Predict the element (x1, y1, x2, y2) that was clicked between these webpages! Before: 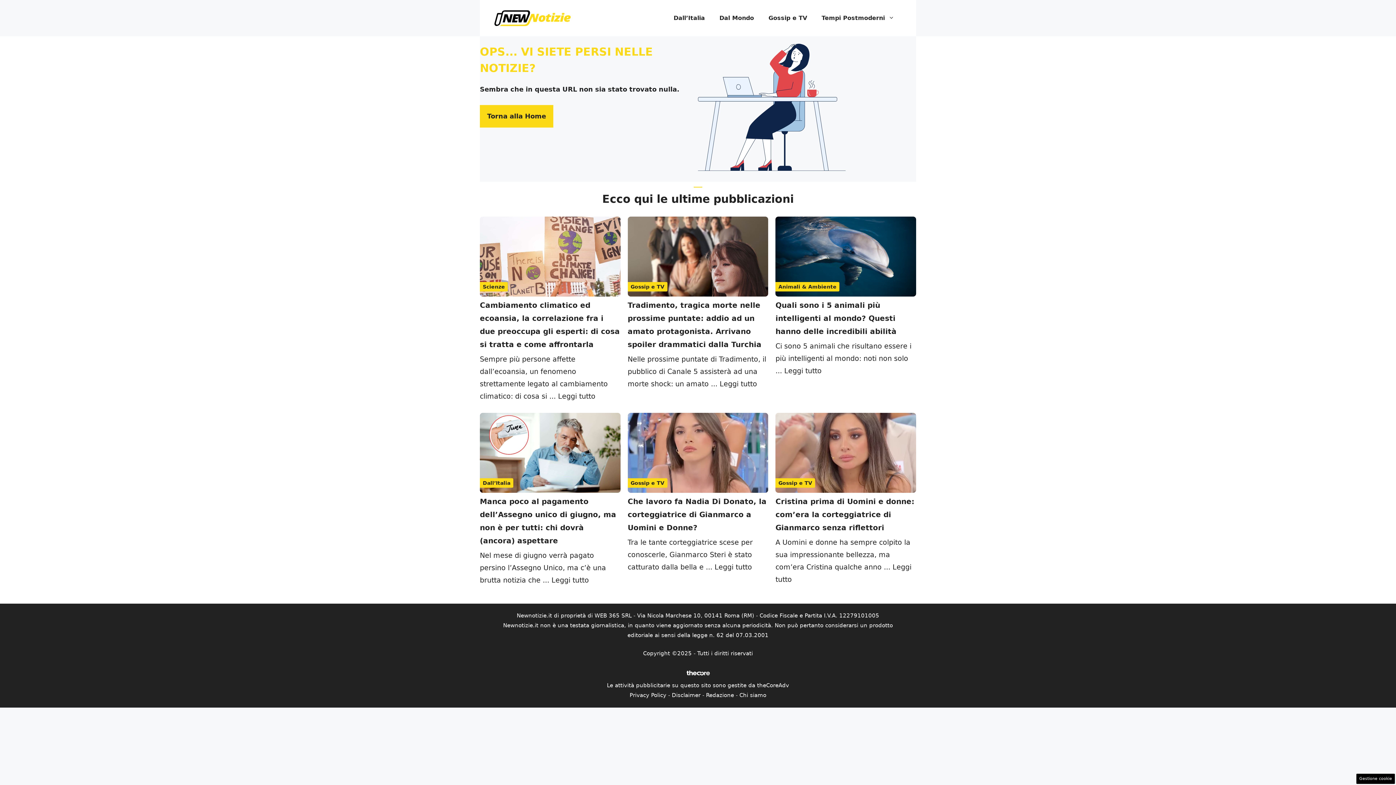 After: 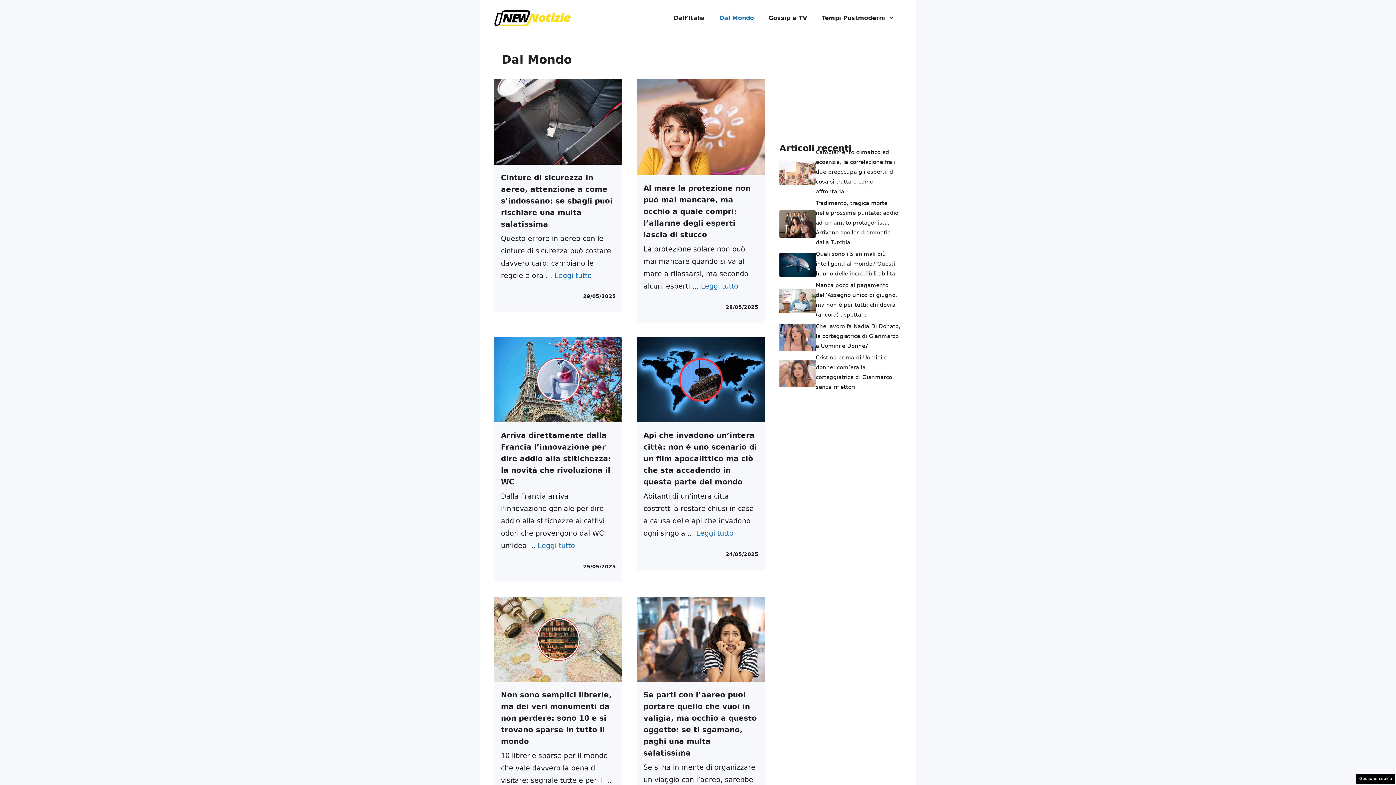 Action: label: Dal Mondo bbox: (712, 7, 761, 29)